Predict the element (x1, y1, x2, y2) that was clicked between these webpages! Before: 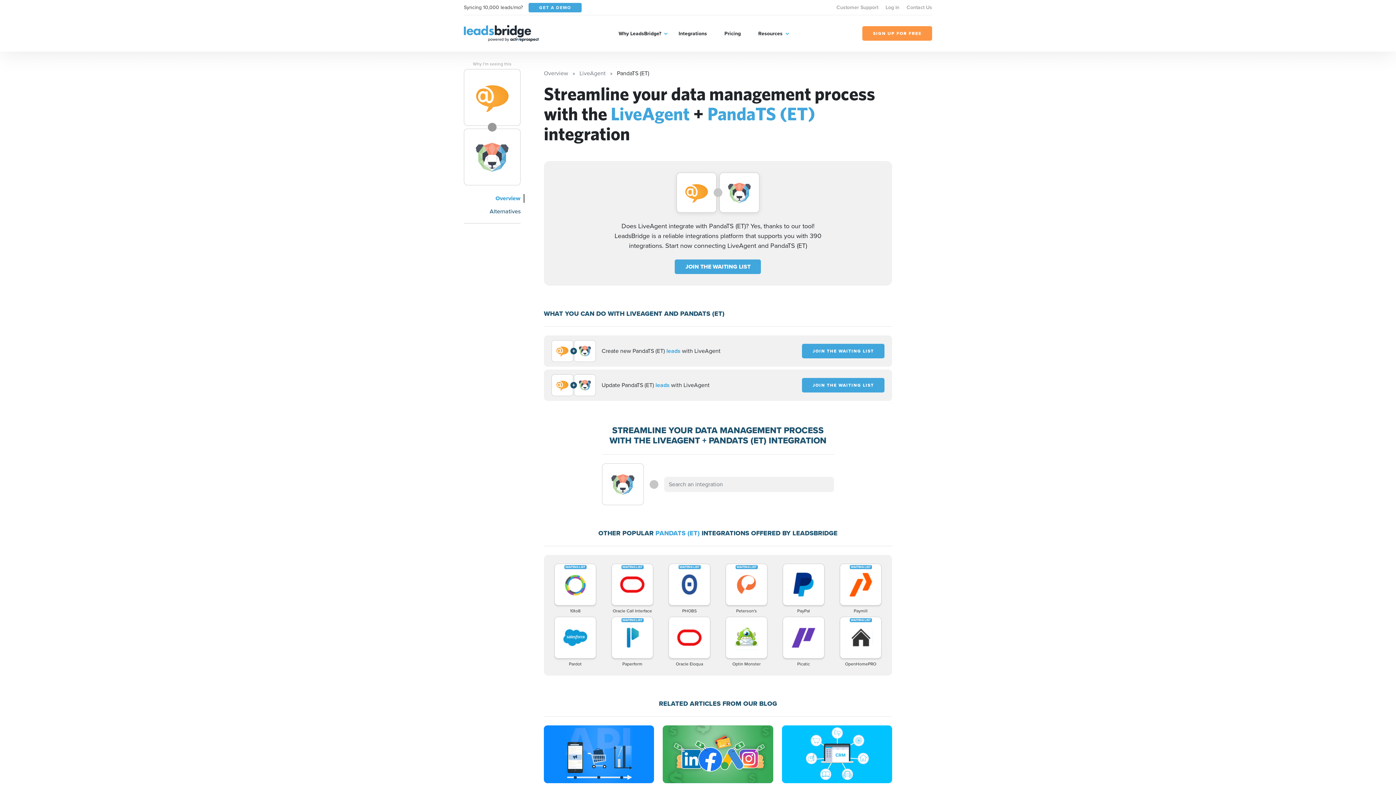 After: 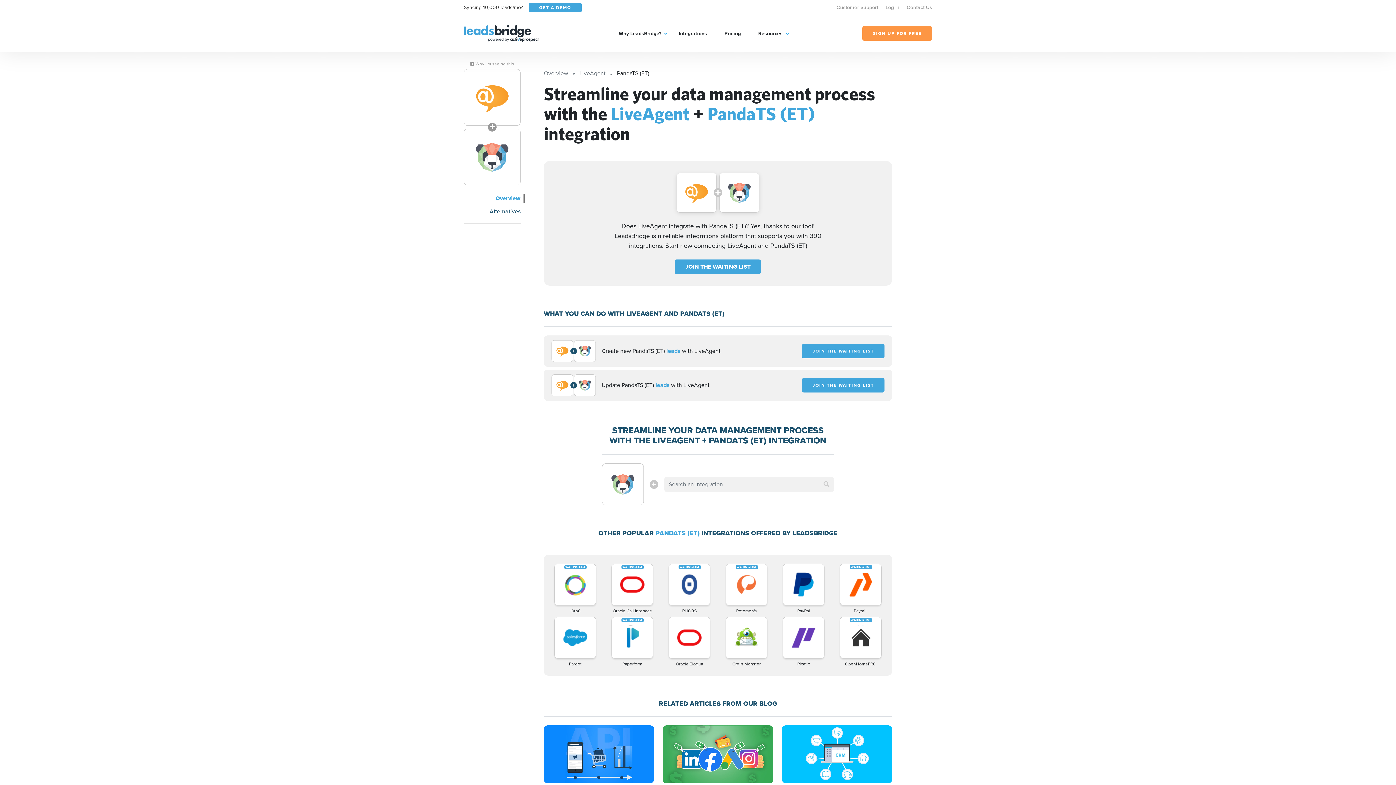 Action: bbox: (719, 172, 759, 212)